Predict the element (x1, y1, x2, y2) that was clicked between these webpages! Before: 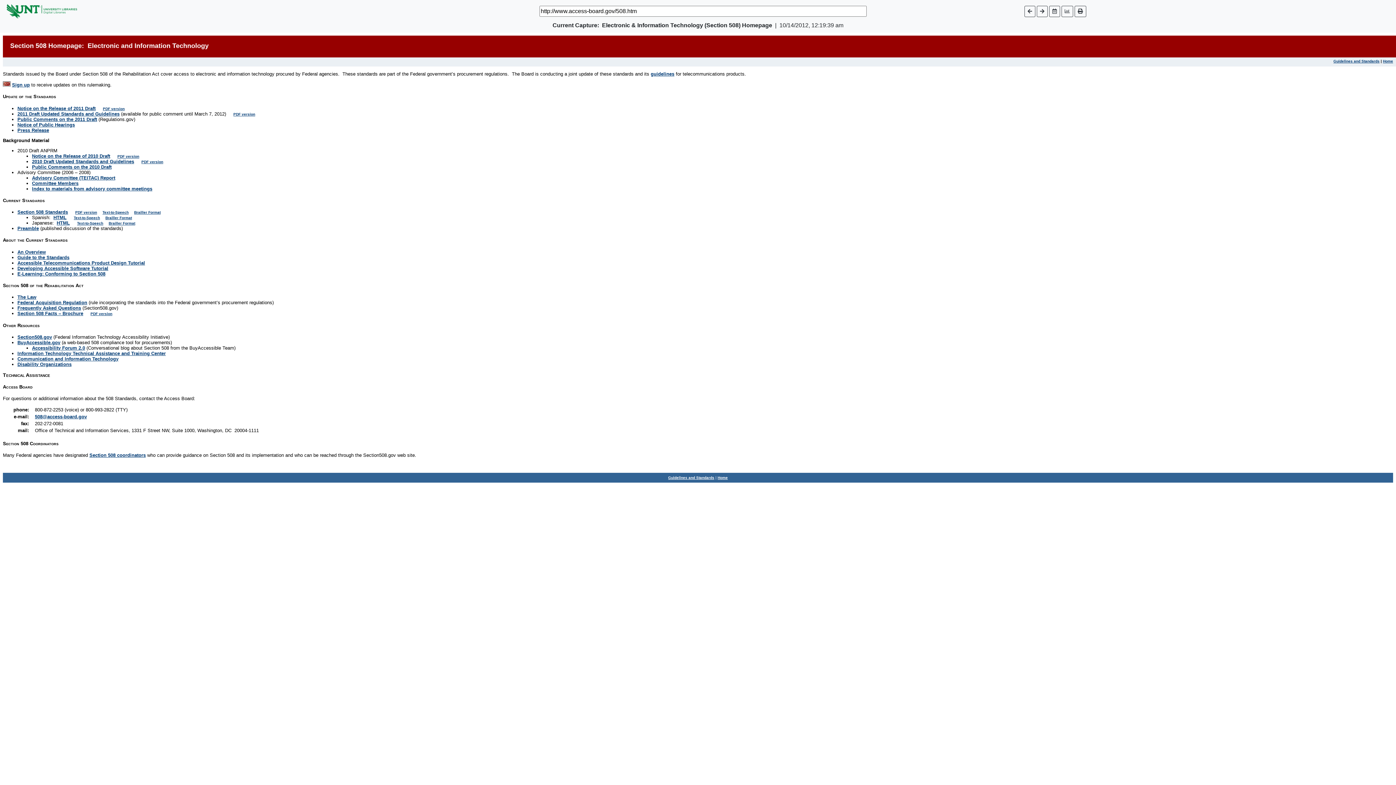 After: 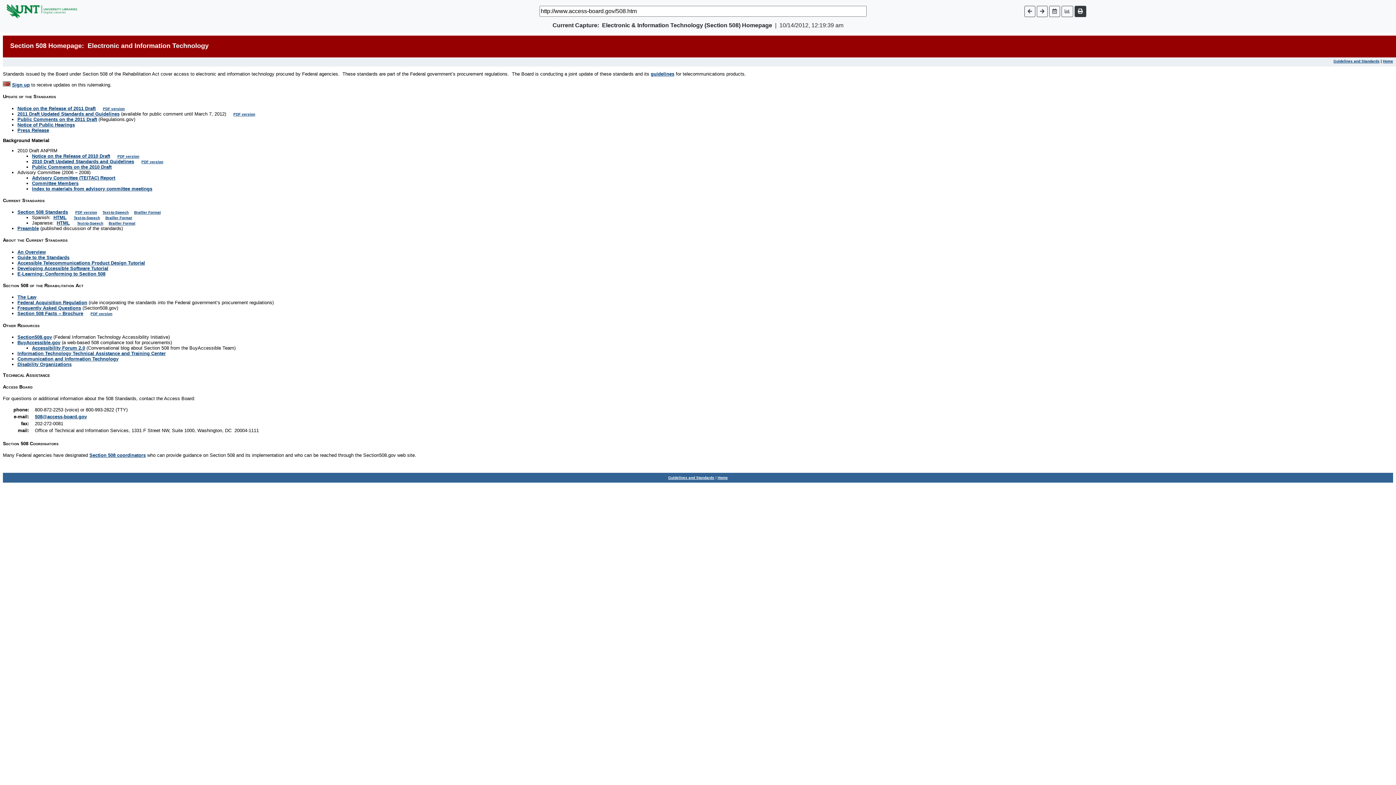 Action: bbox: (1074, 5, 1086, 16)